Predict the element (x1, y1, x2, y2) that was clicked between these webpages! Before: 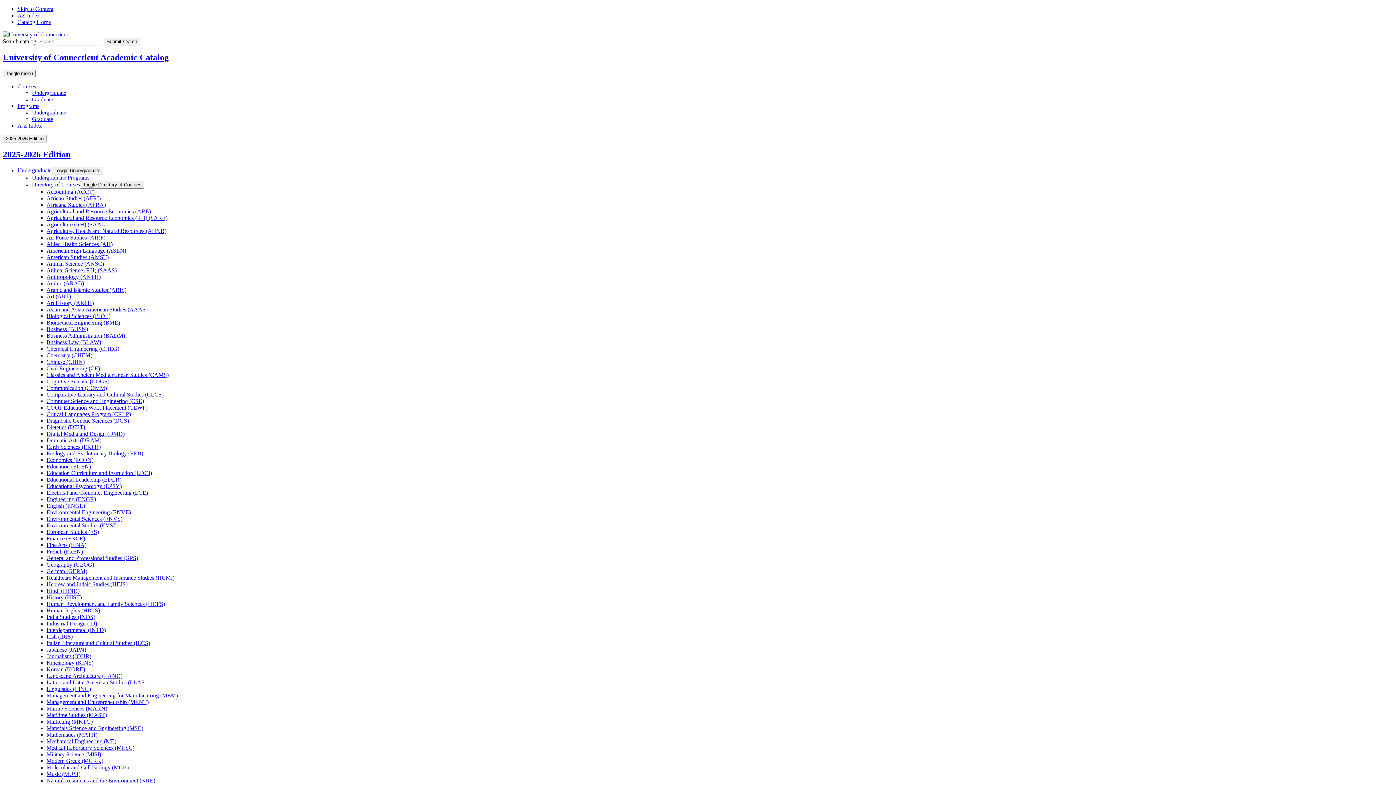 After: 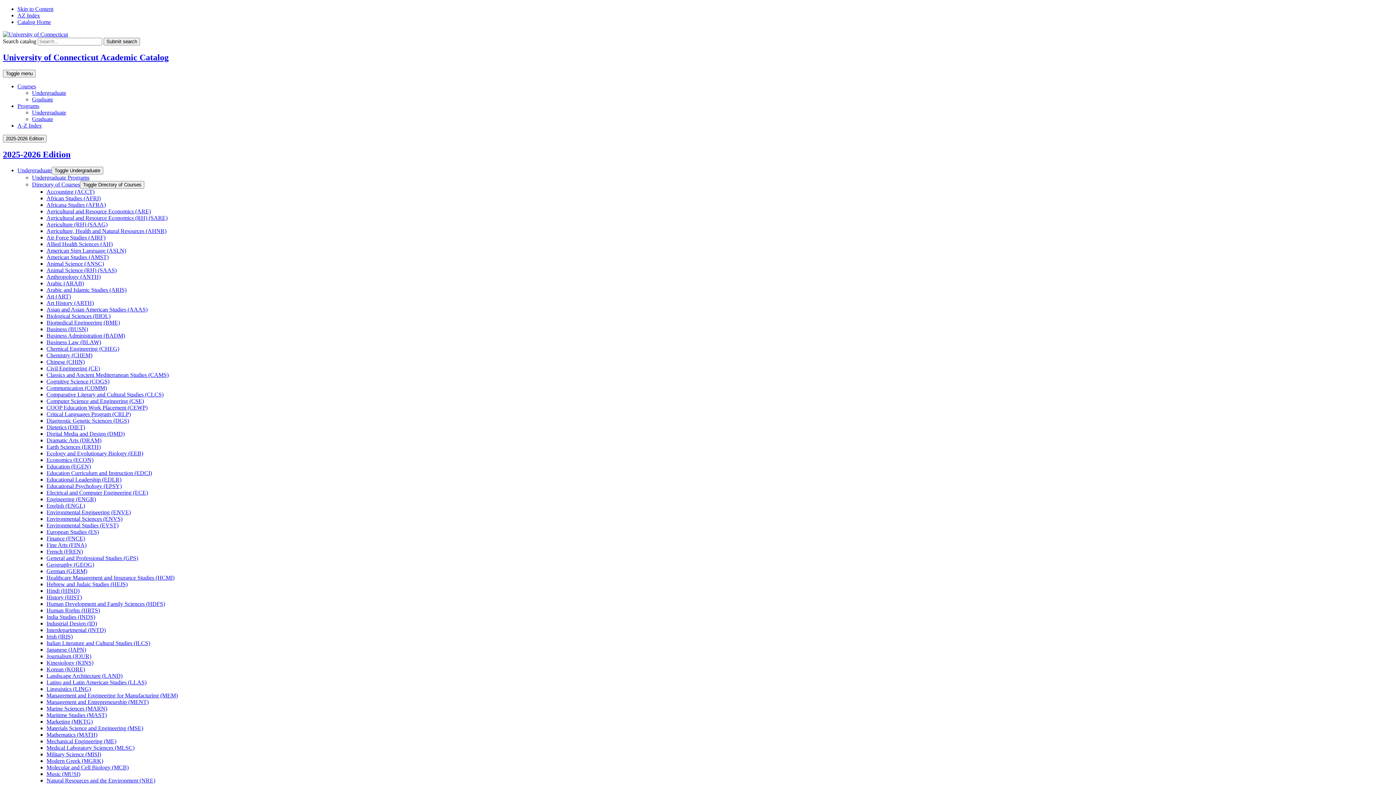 Action: label: Air Force Studies (AIRF) bbox: (46, 234, 105, 240)